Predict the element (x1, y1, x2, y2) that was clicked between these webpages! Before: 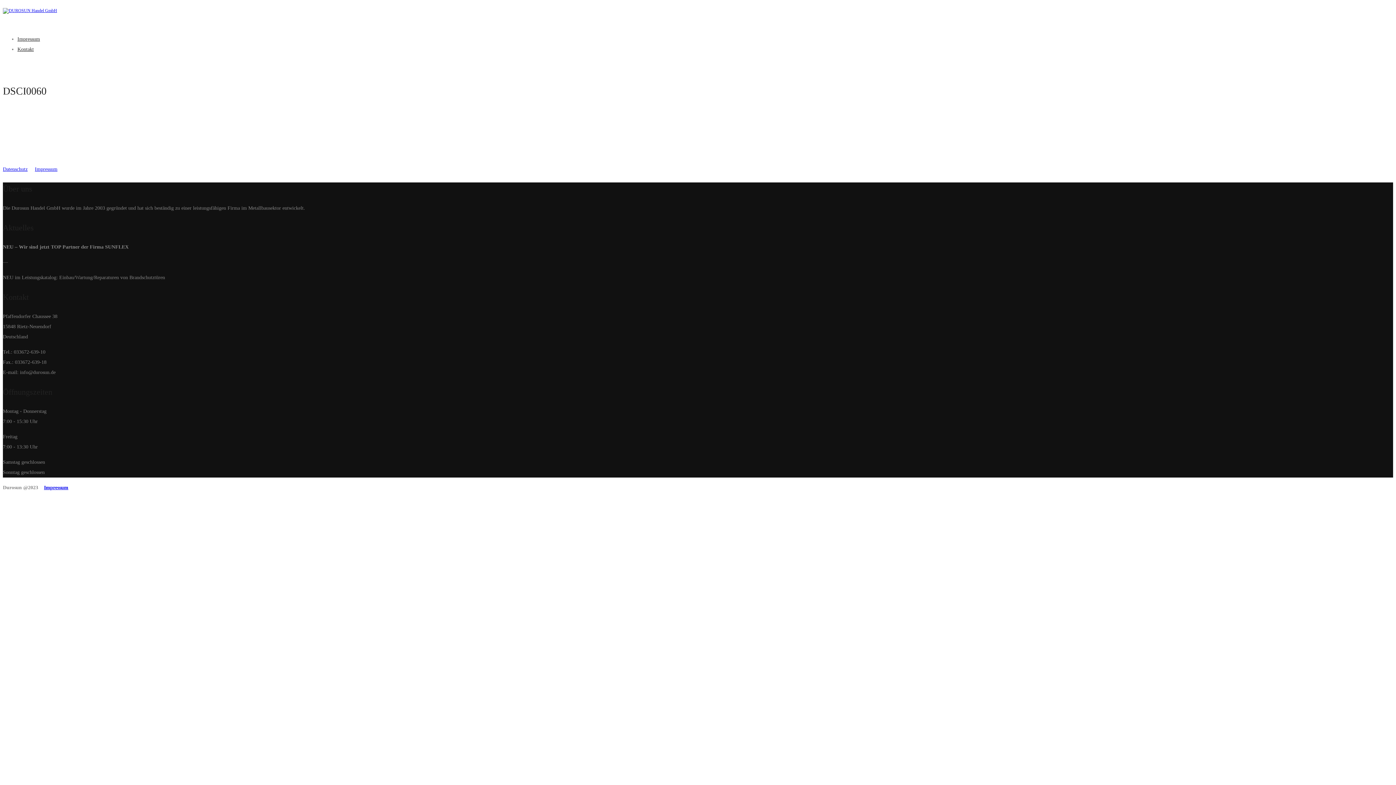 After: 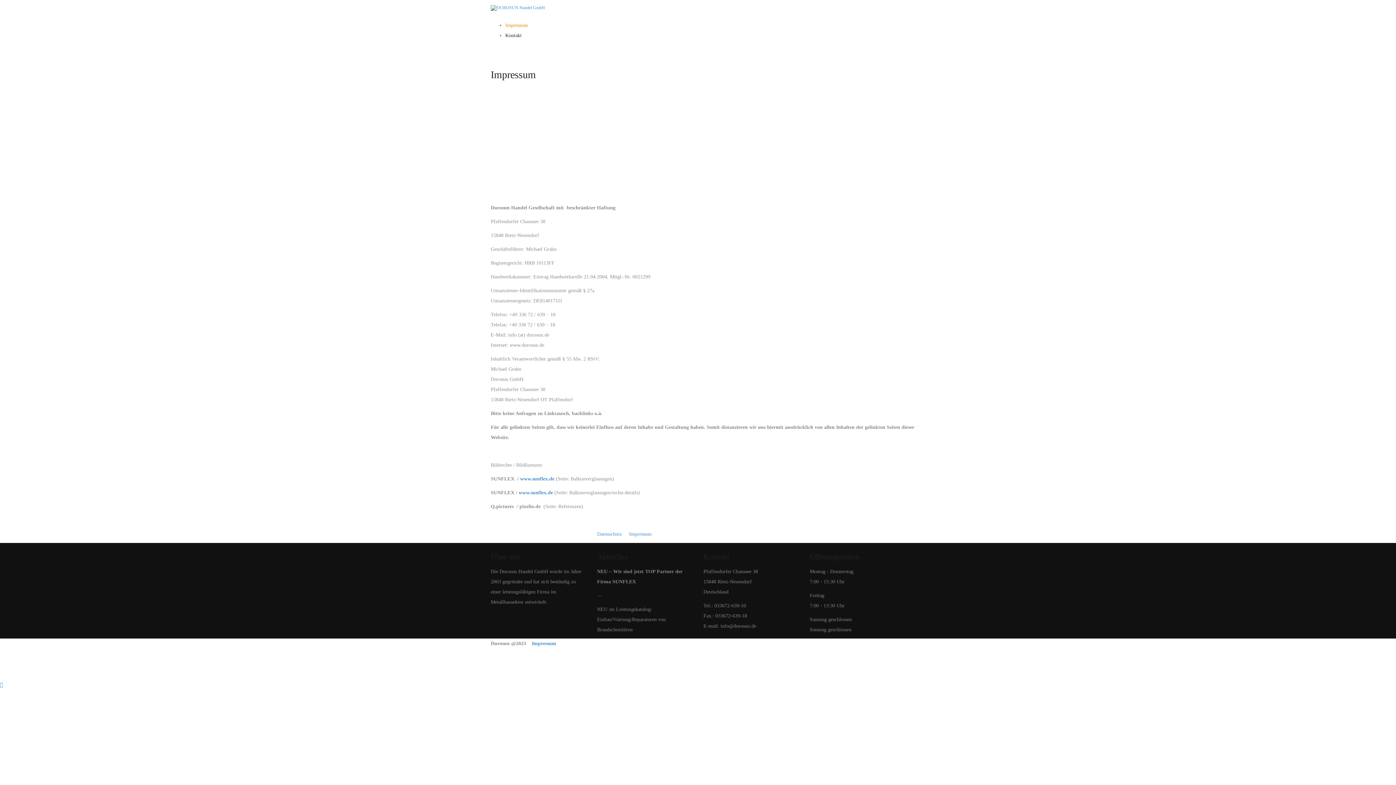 Action: label: Impressum bbox: (17, 36, 40, 41)